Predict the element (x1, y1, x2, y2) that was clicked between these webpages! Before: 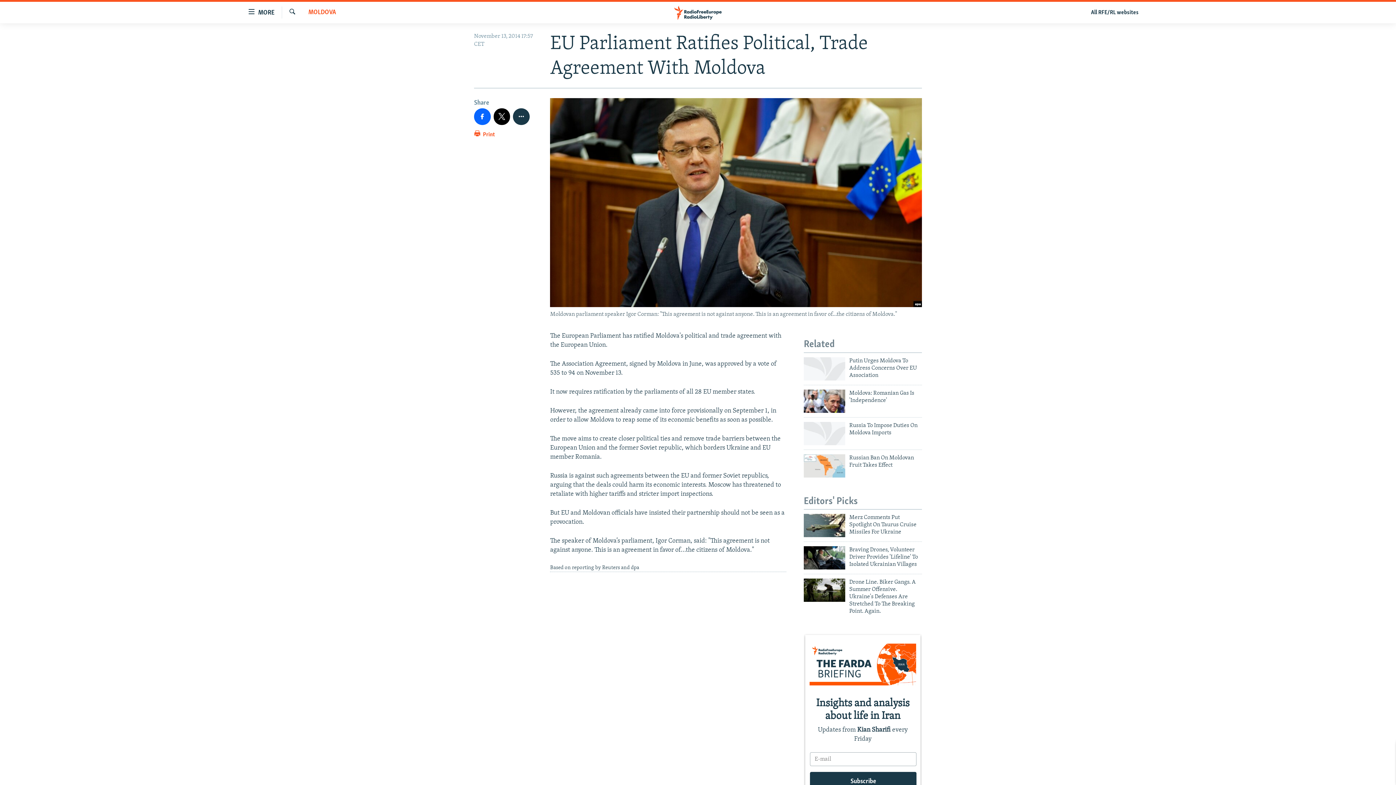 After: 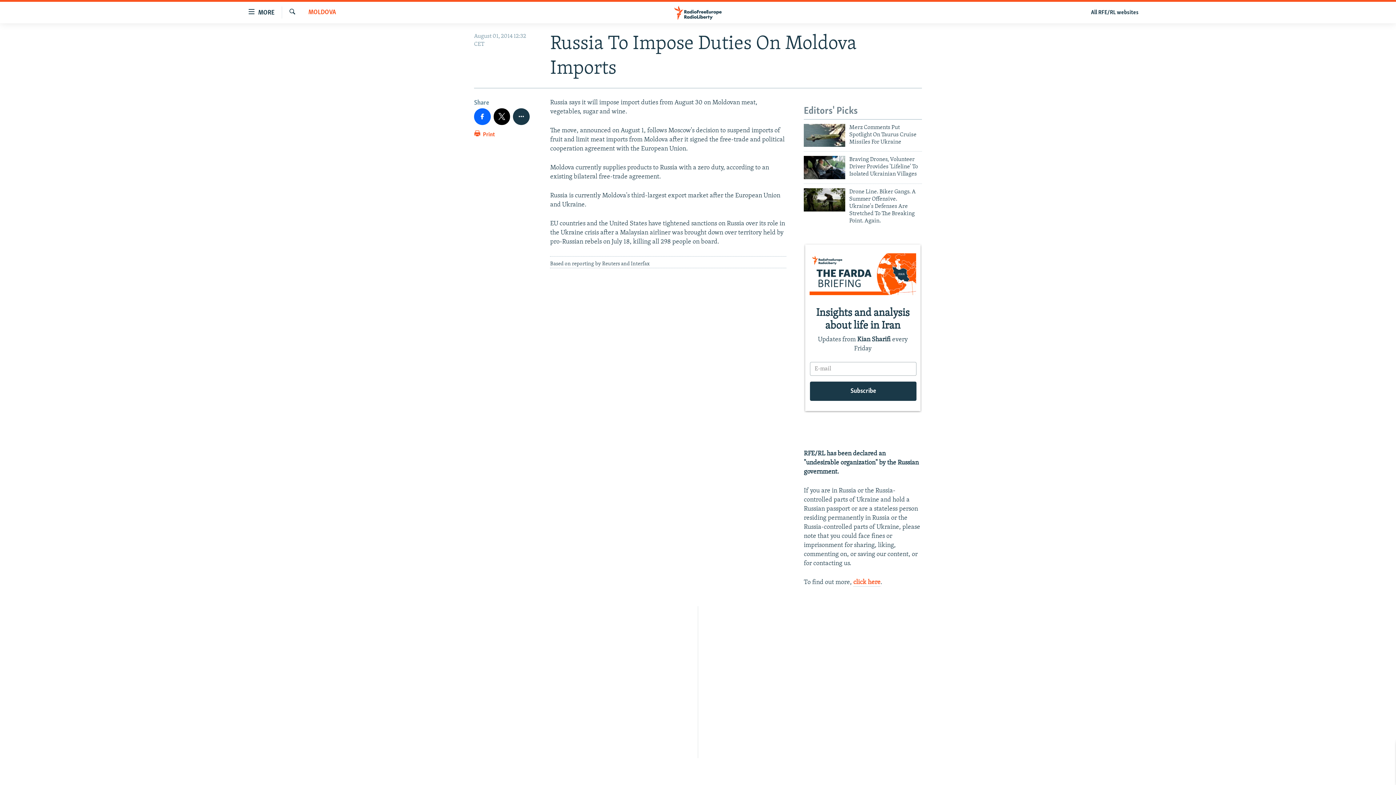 Action: bbox: (804, 422, 845, 445)